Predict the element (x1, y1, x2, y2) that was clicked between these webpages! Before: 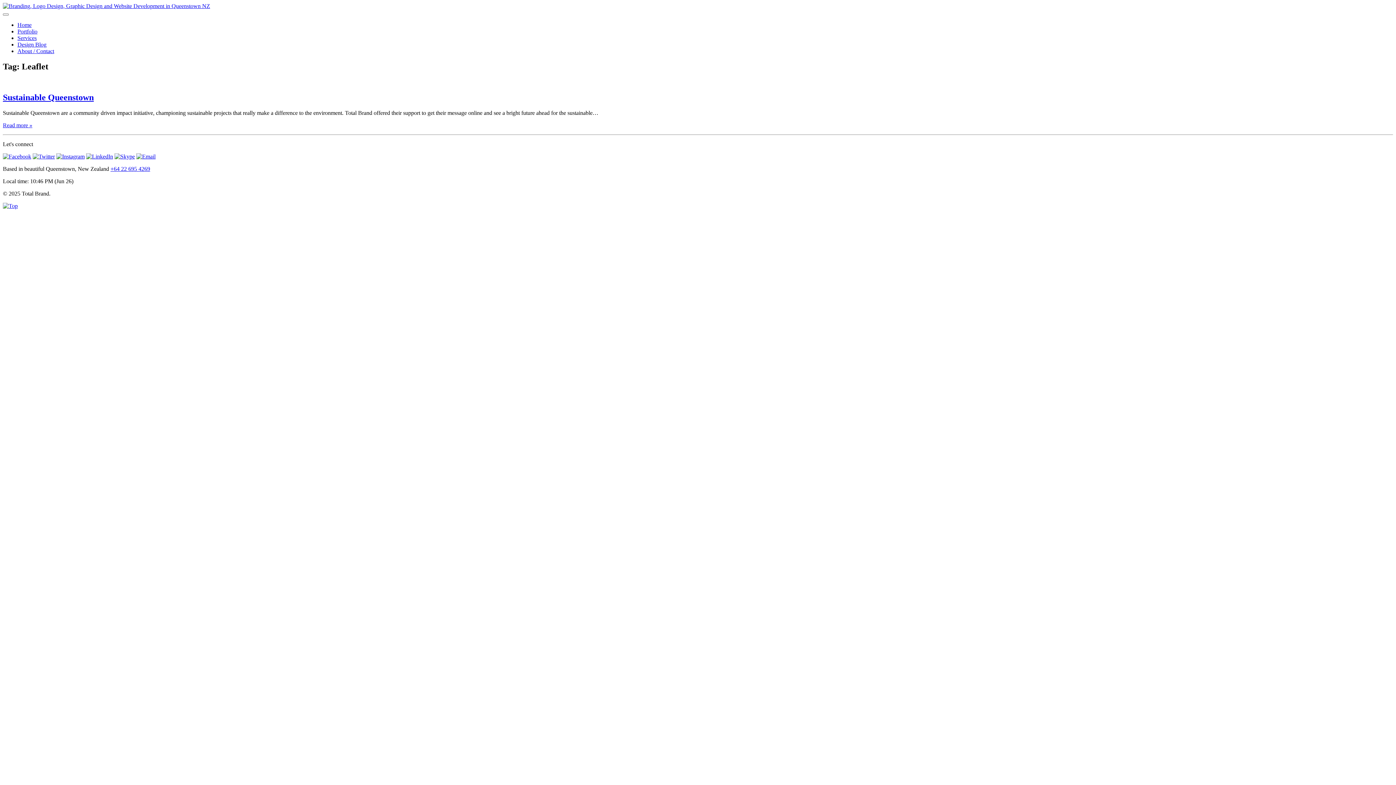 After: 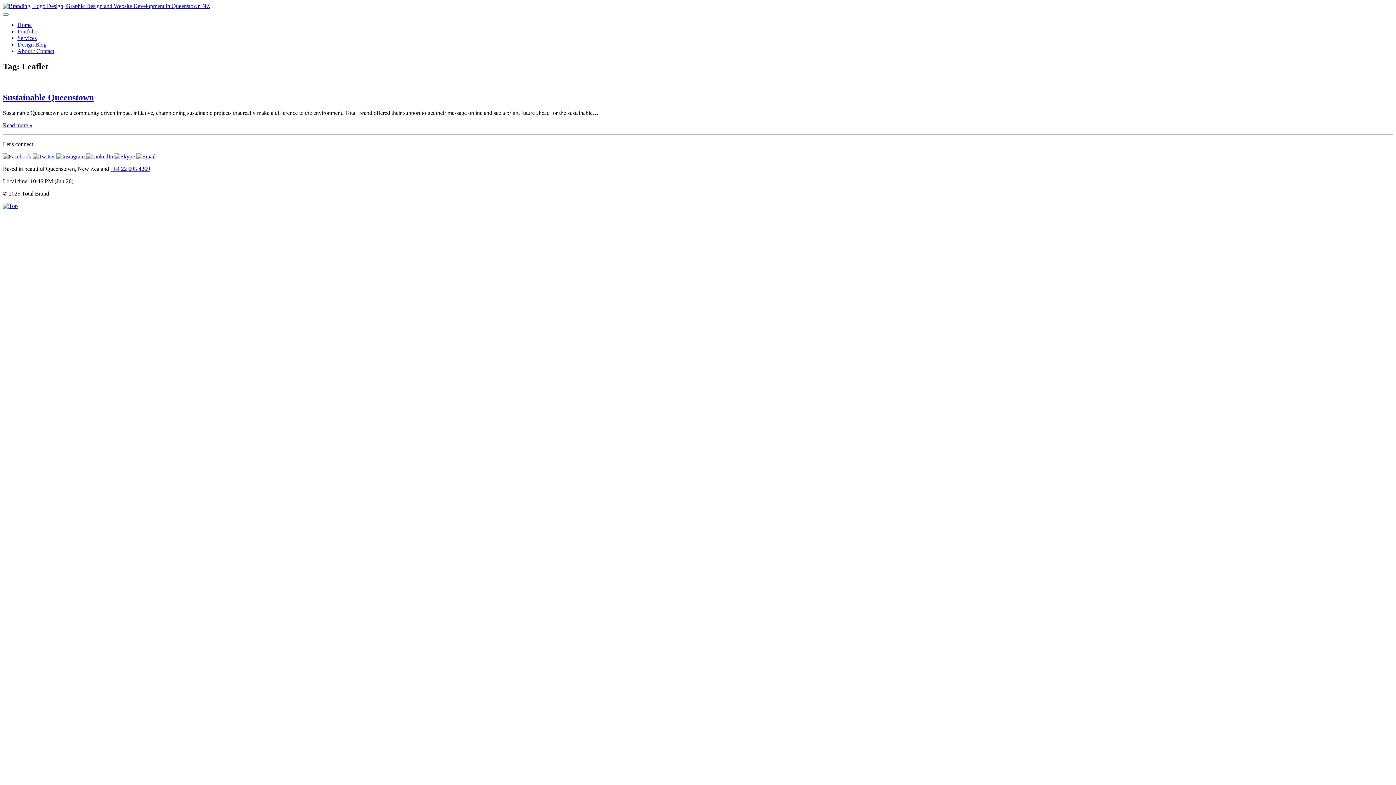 Action: bbox: (86, 153, 113, 159)